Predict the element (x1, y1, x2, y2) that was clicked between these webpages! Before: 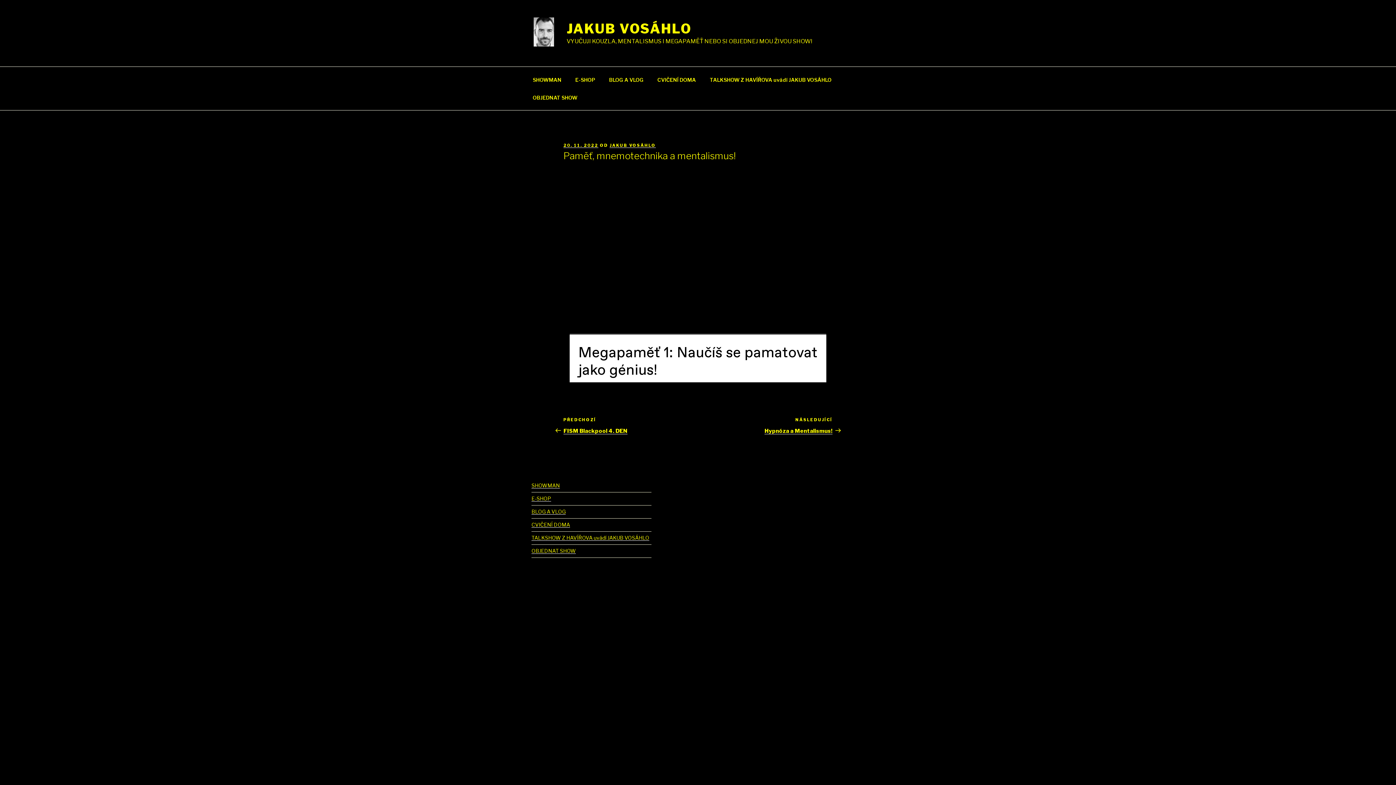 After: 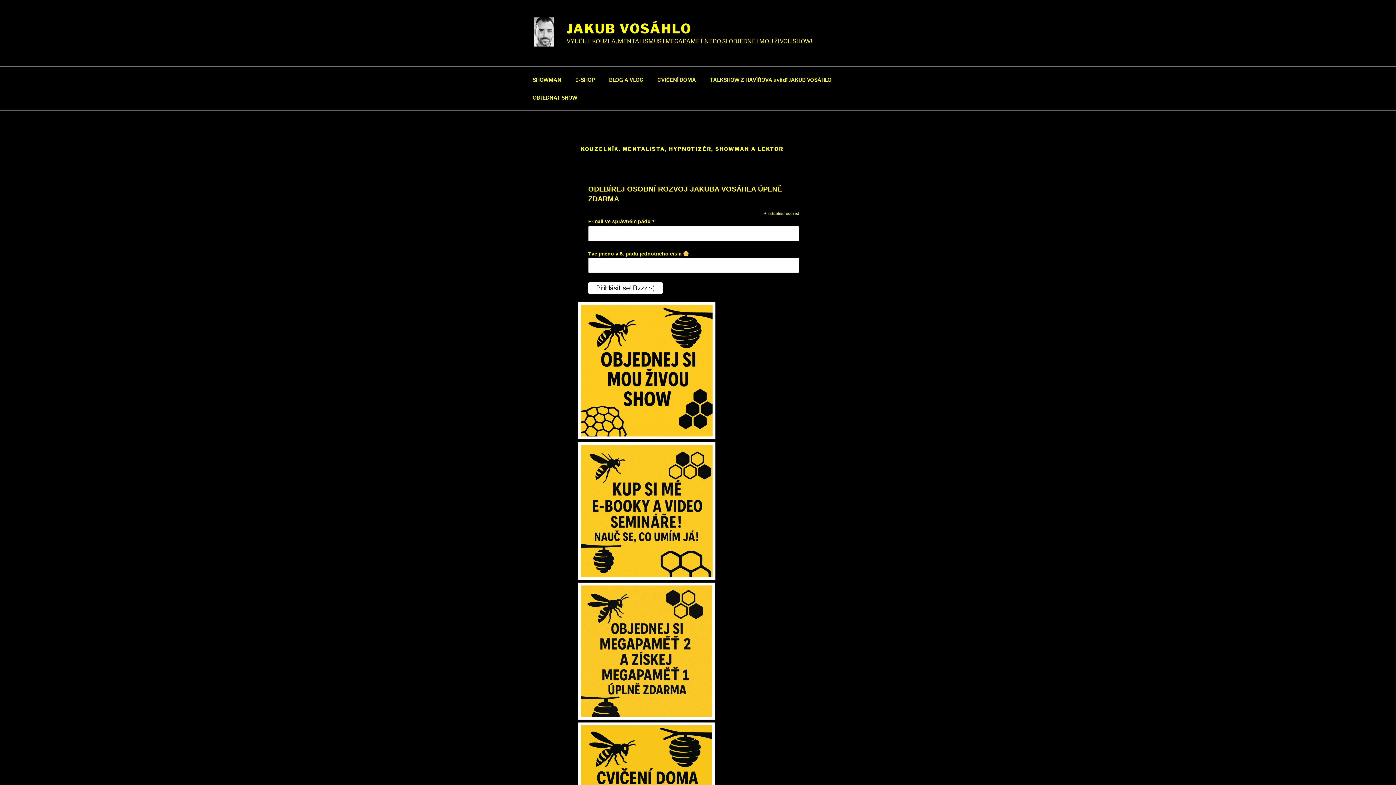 Action: bbox: (533, 17, 565, 49)